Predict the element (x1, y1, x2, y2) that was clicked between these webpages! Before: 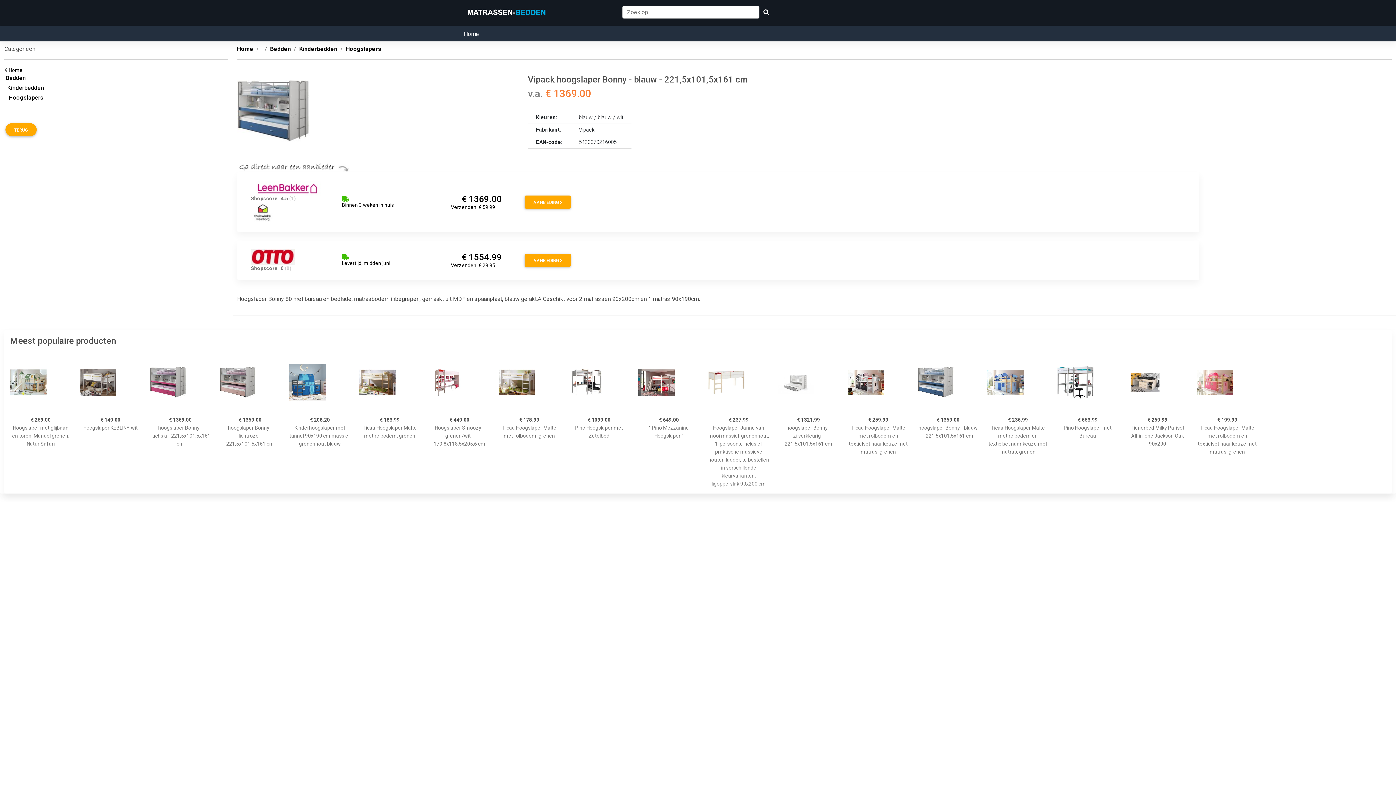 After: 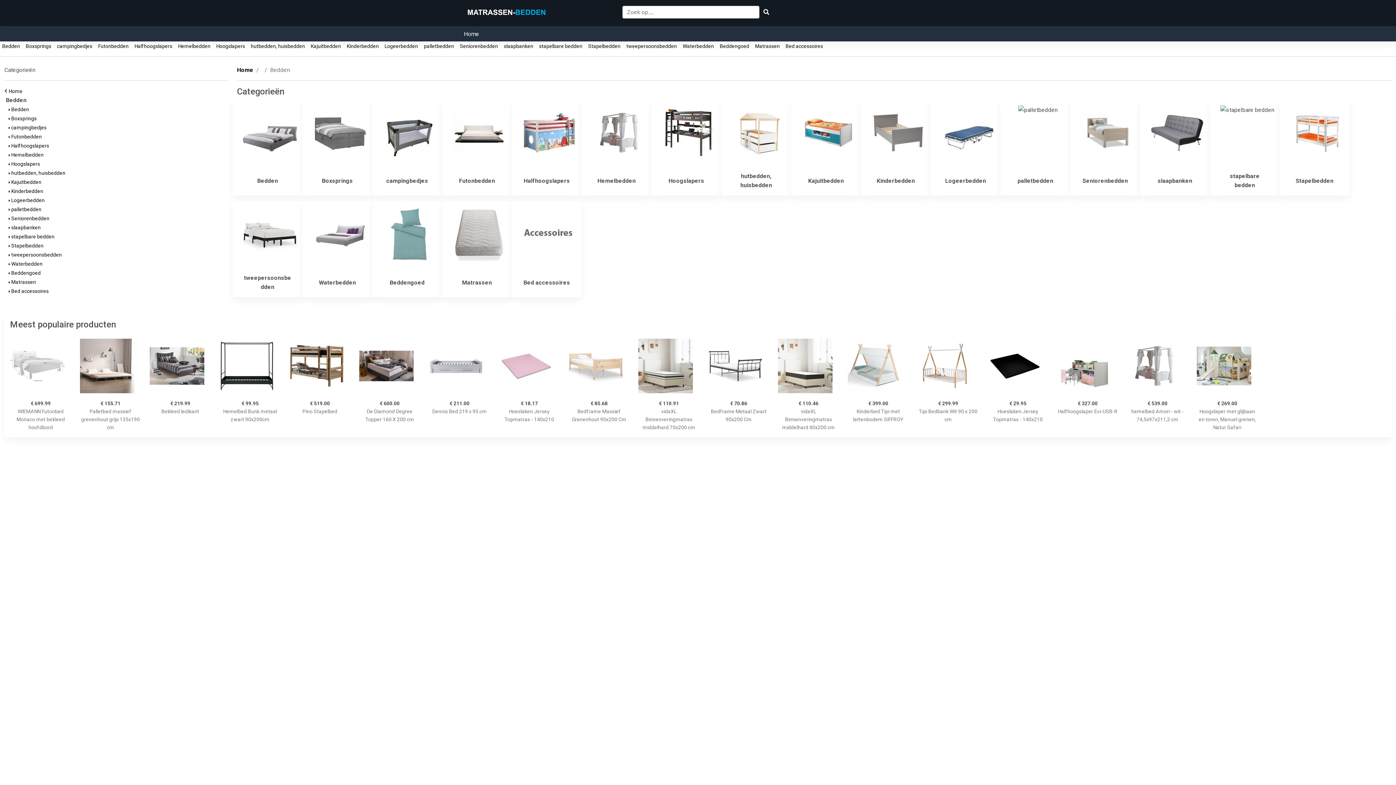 Action: bbox: (465, 5, 565, 20)